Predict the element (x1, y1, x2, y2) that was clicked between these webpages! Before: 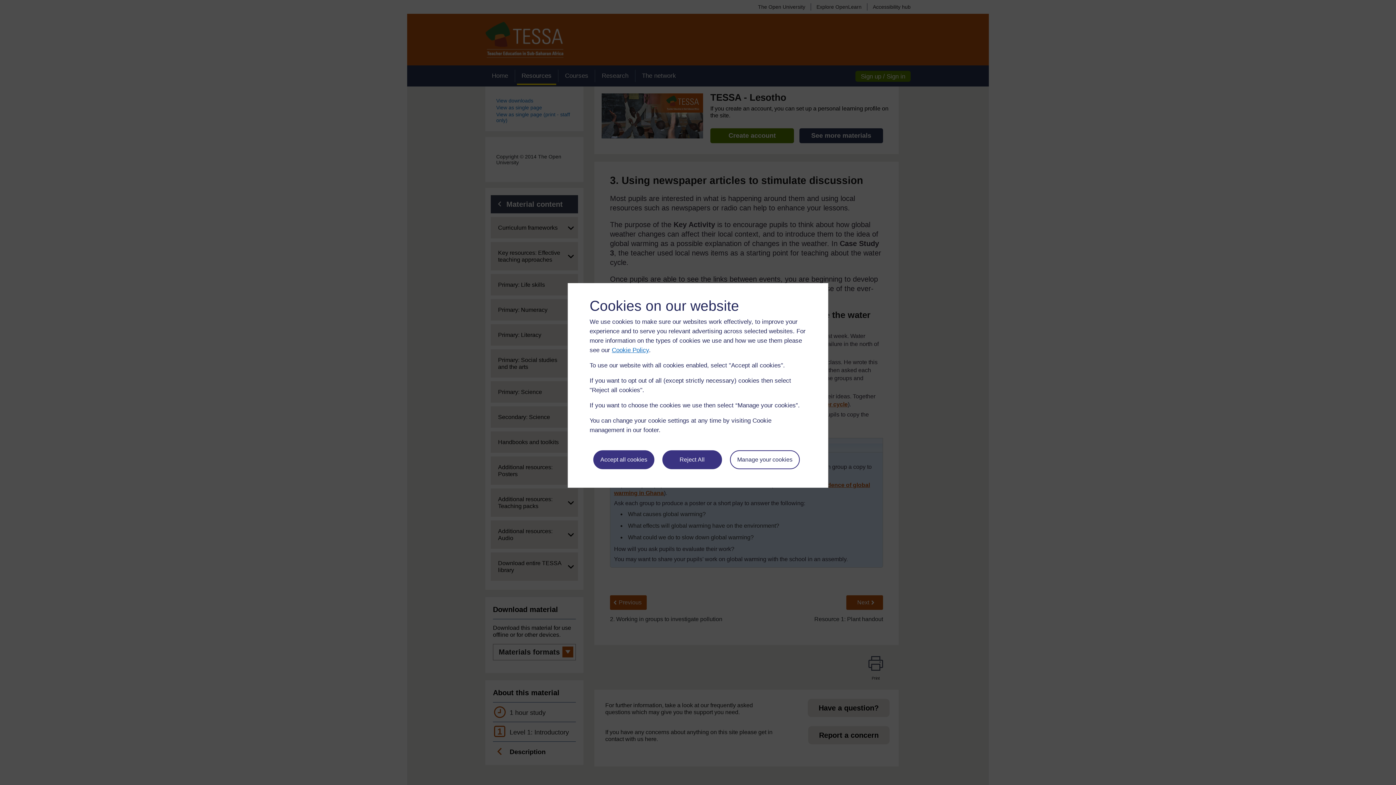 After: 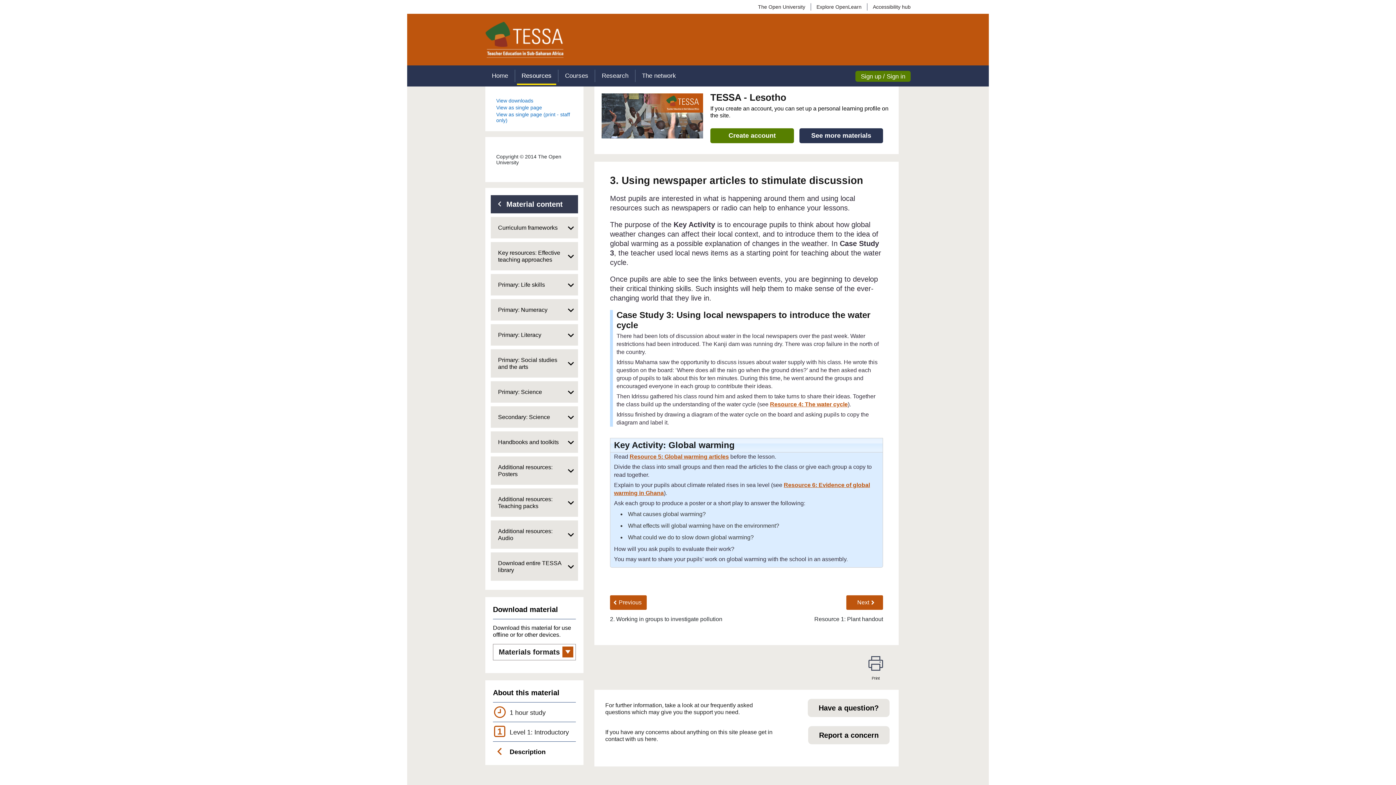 Action: label: Reject All bbox: (662, 450, 722, 469)